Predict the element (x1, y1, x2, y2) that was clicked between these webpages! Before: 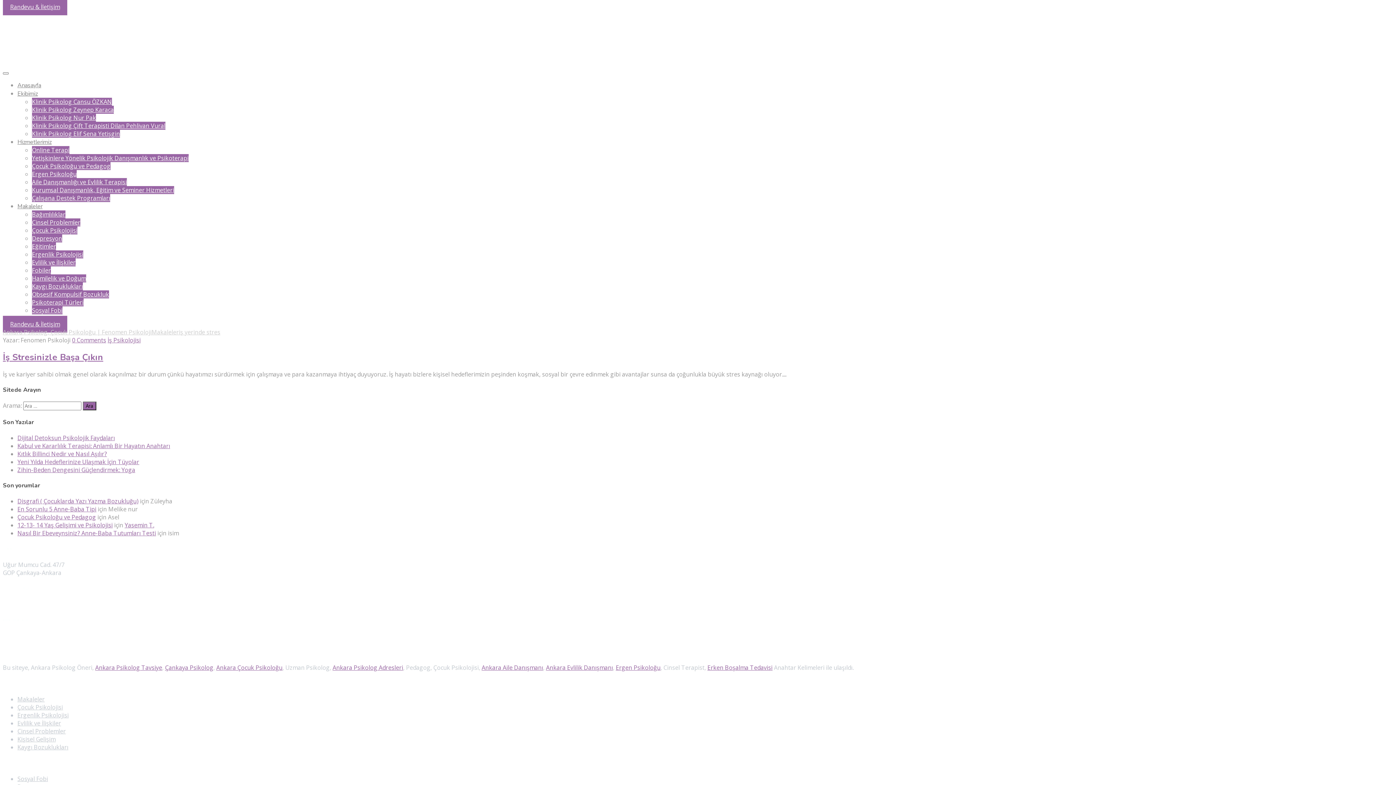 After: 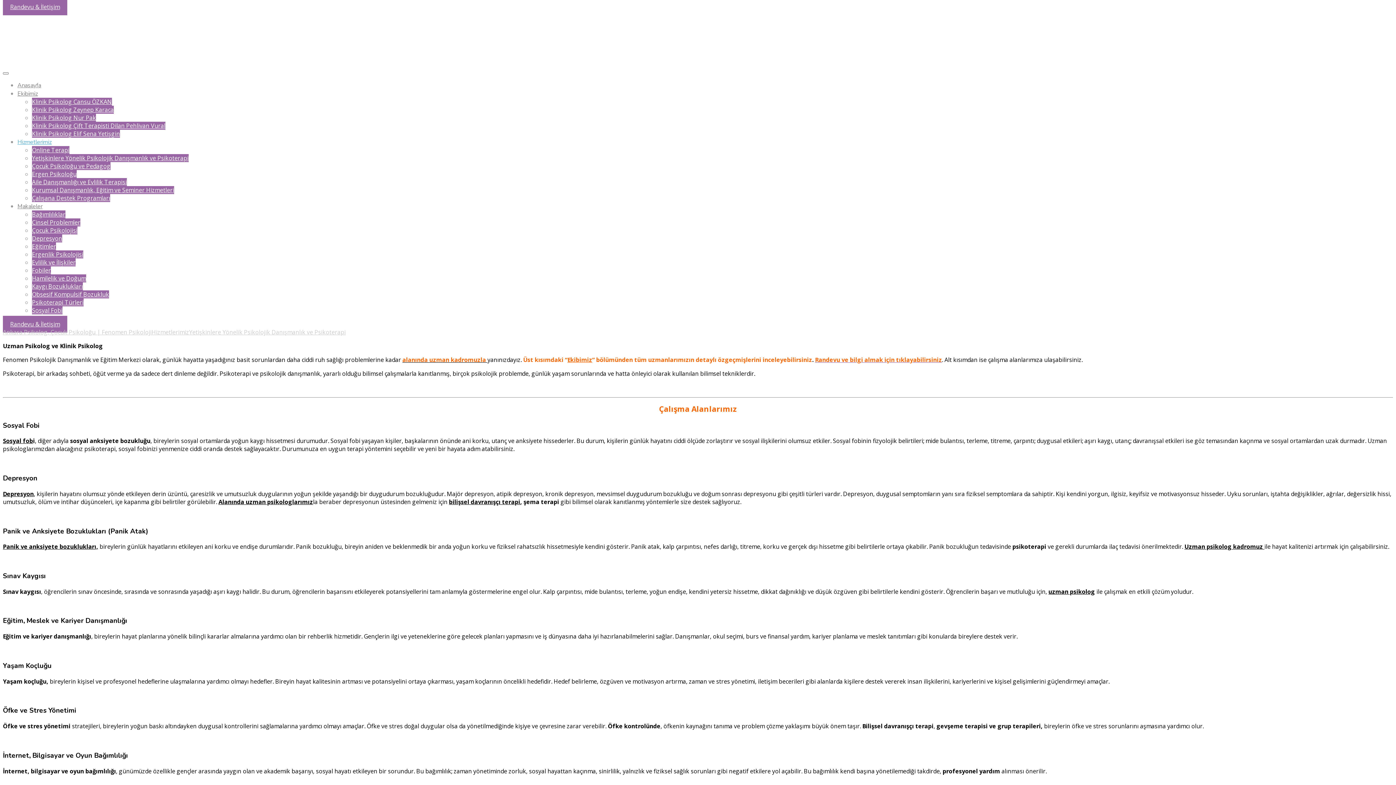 Action: bbox: (32, 154, 188, 162) label: Yetişkinlere Yönelik Psikolojik Danışmanlık ve Psikoterapi